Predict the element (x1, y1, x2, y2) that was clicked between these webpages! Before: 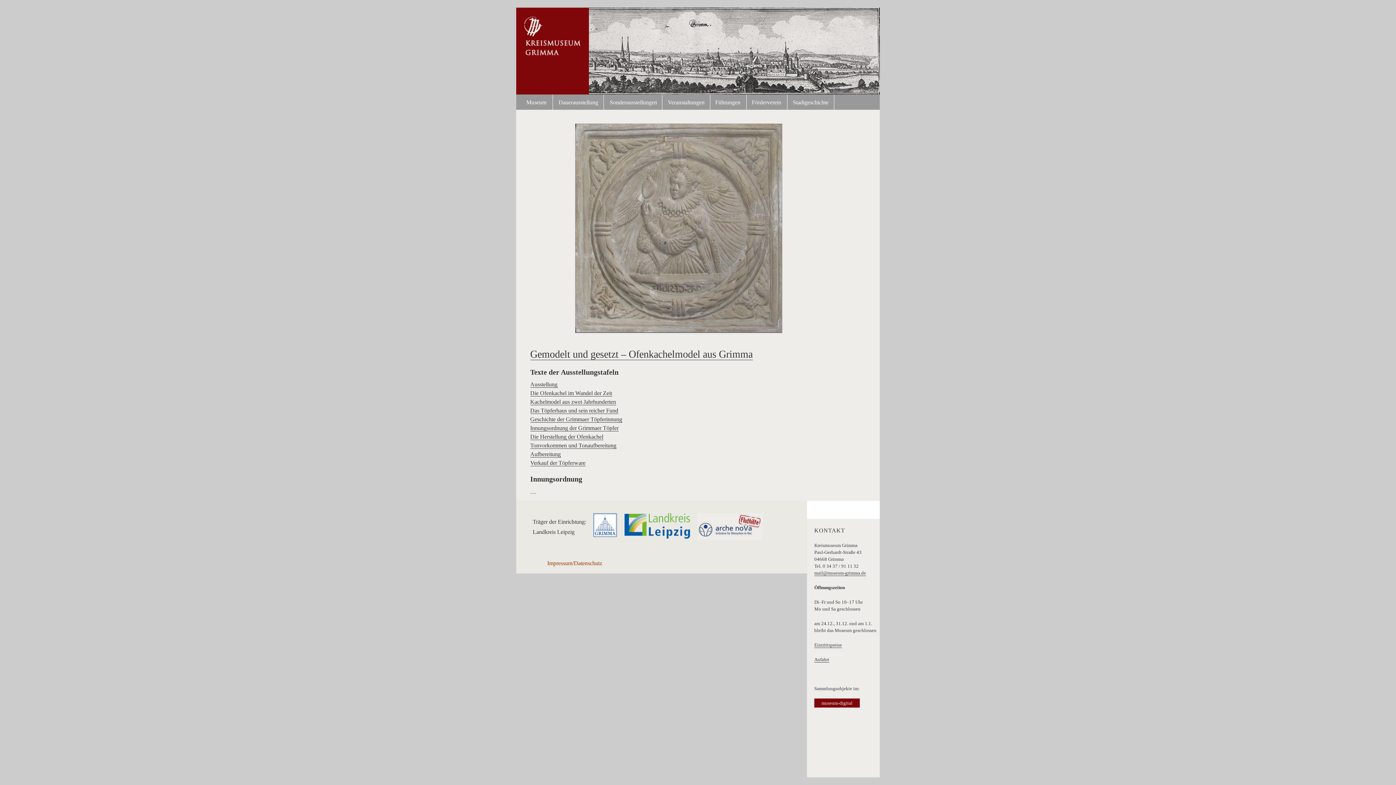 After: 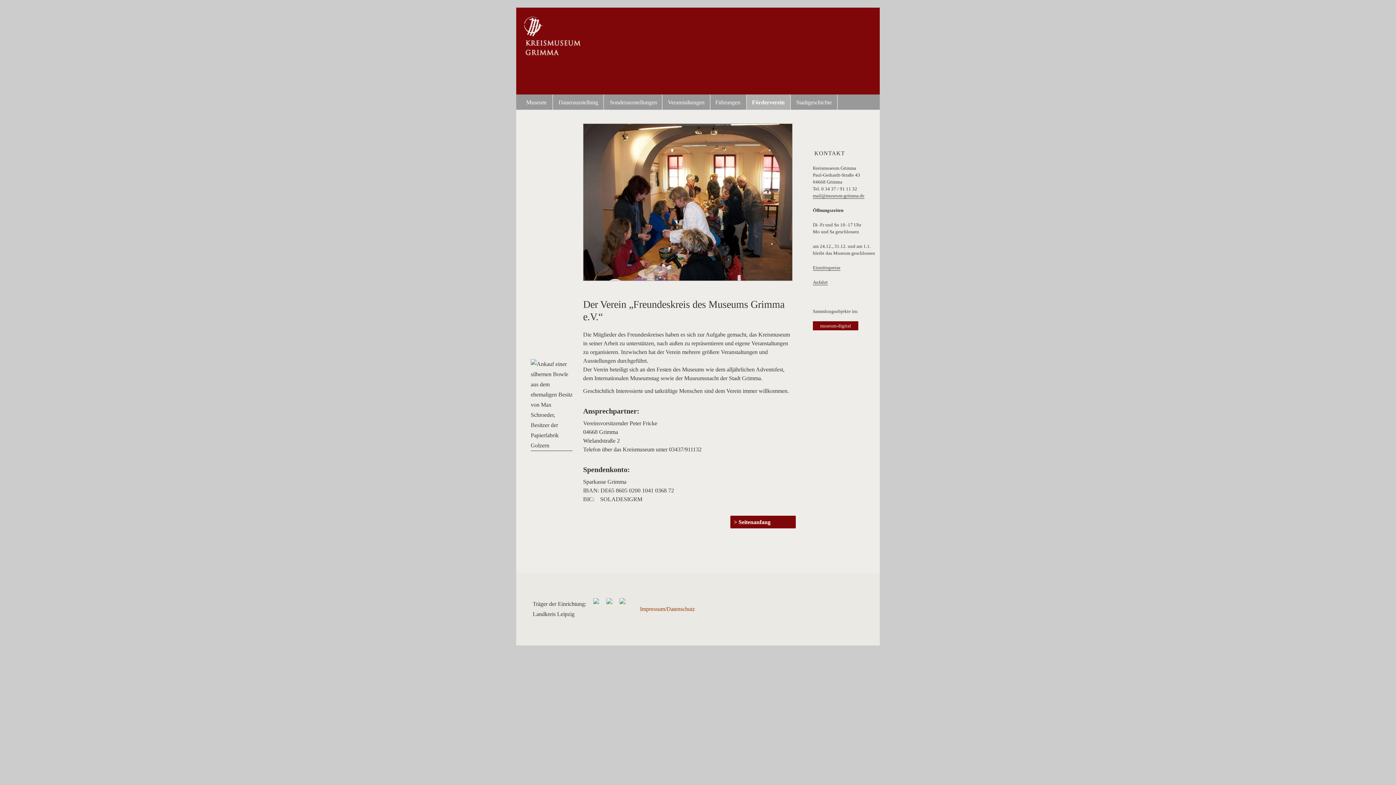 Action: bbox: (746, 94, 787, 109) label: Förderverein